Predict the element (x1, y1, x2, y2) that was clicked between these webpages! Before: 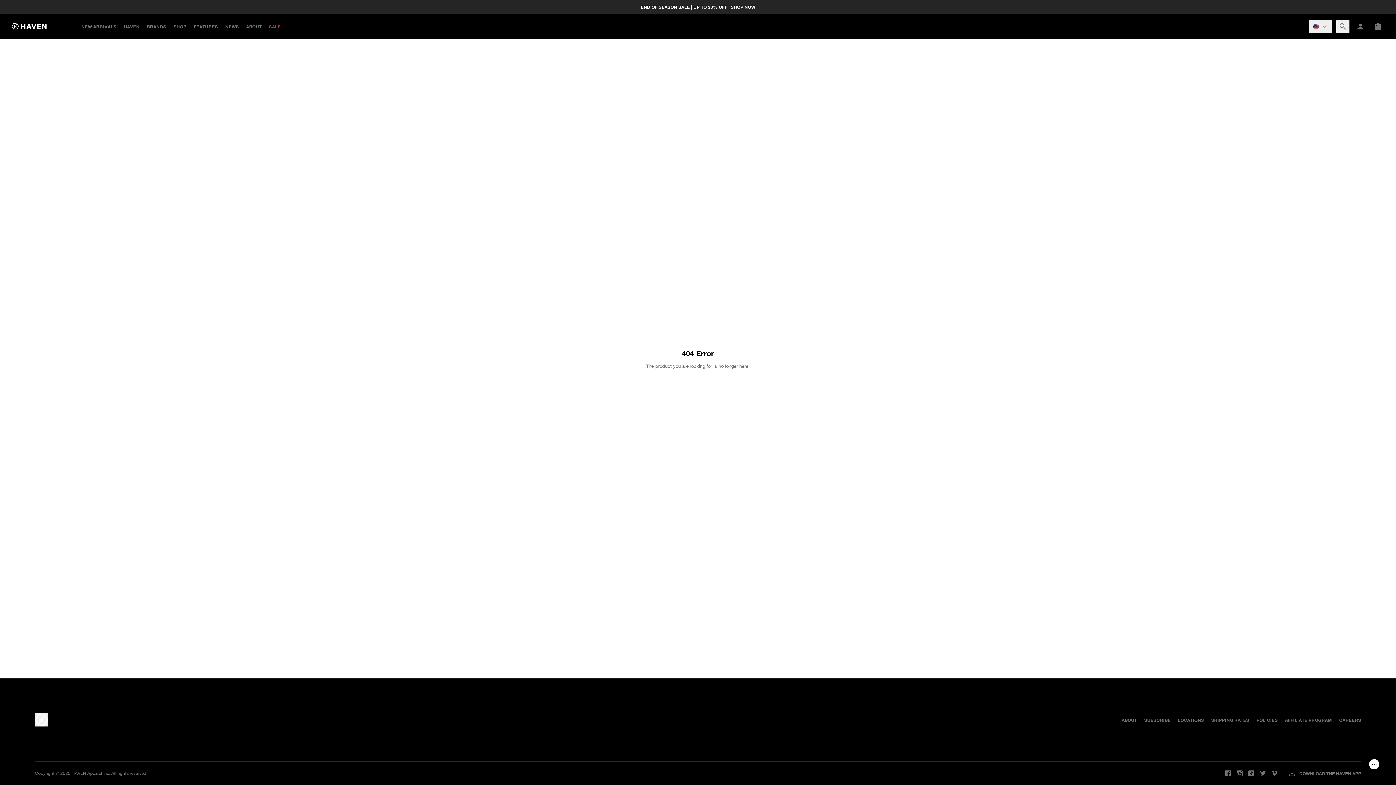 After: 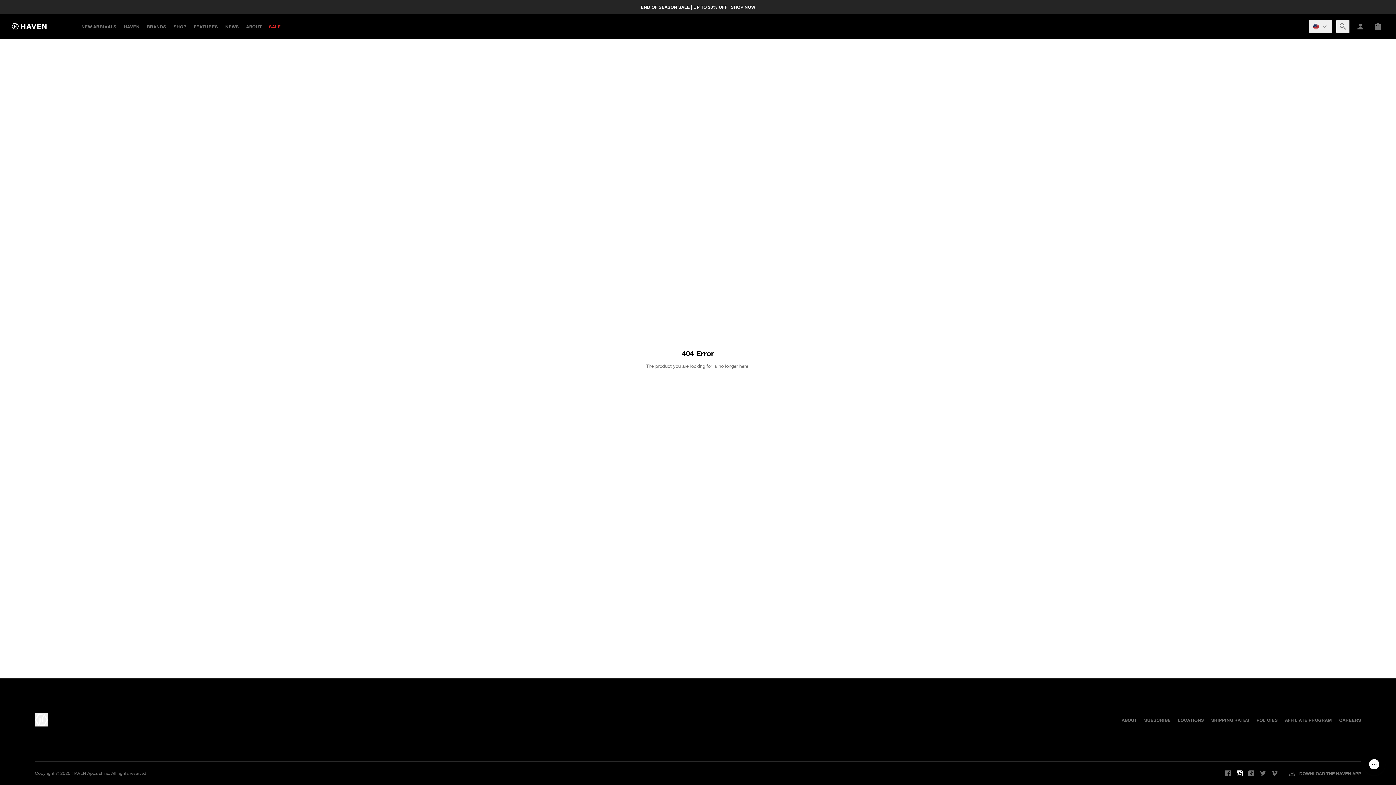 Action: bbox: (1235, 769, 1244, 778)